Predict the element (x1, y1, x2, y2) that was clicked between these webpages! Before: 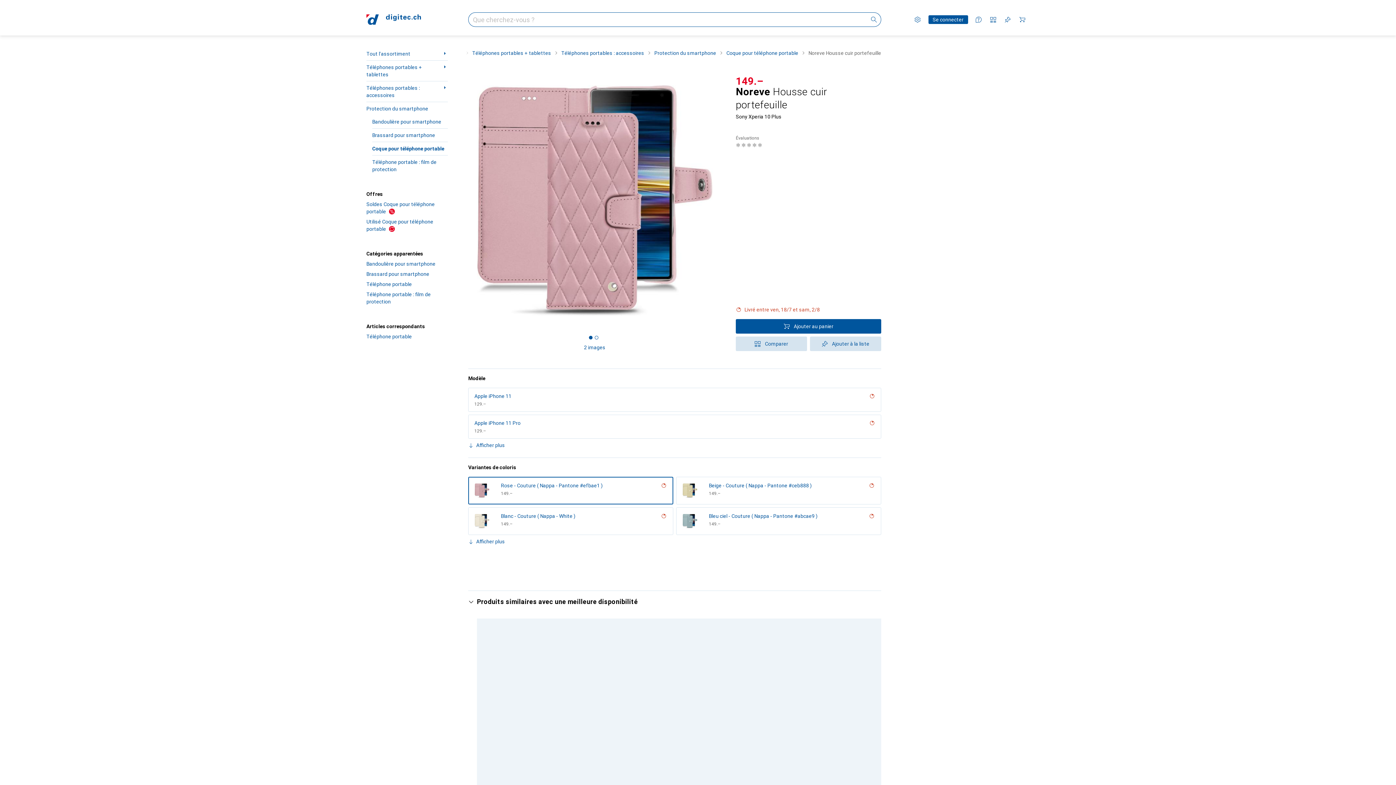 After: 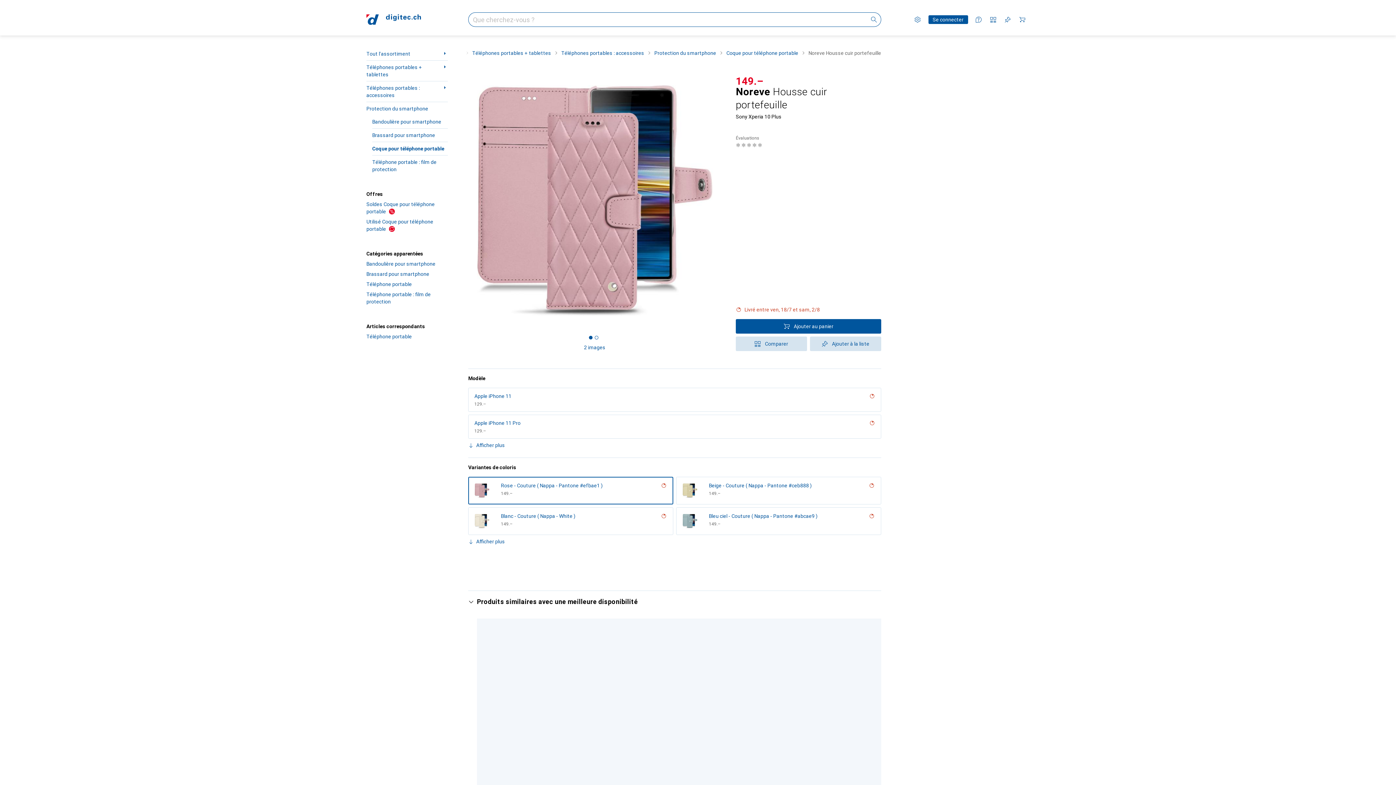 Action: label: CHF
149.– bbox: (736, 76, 763, 86)